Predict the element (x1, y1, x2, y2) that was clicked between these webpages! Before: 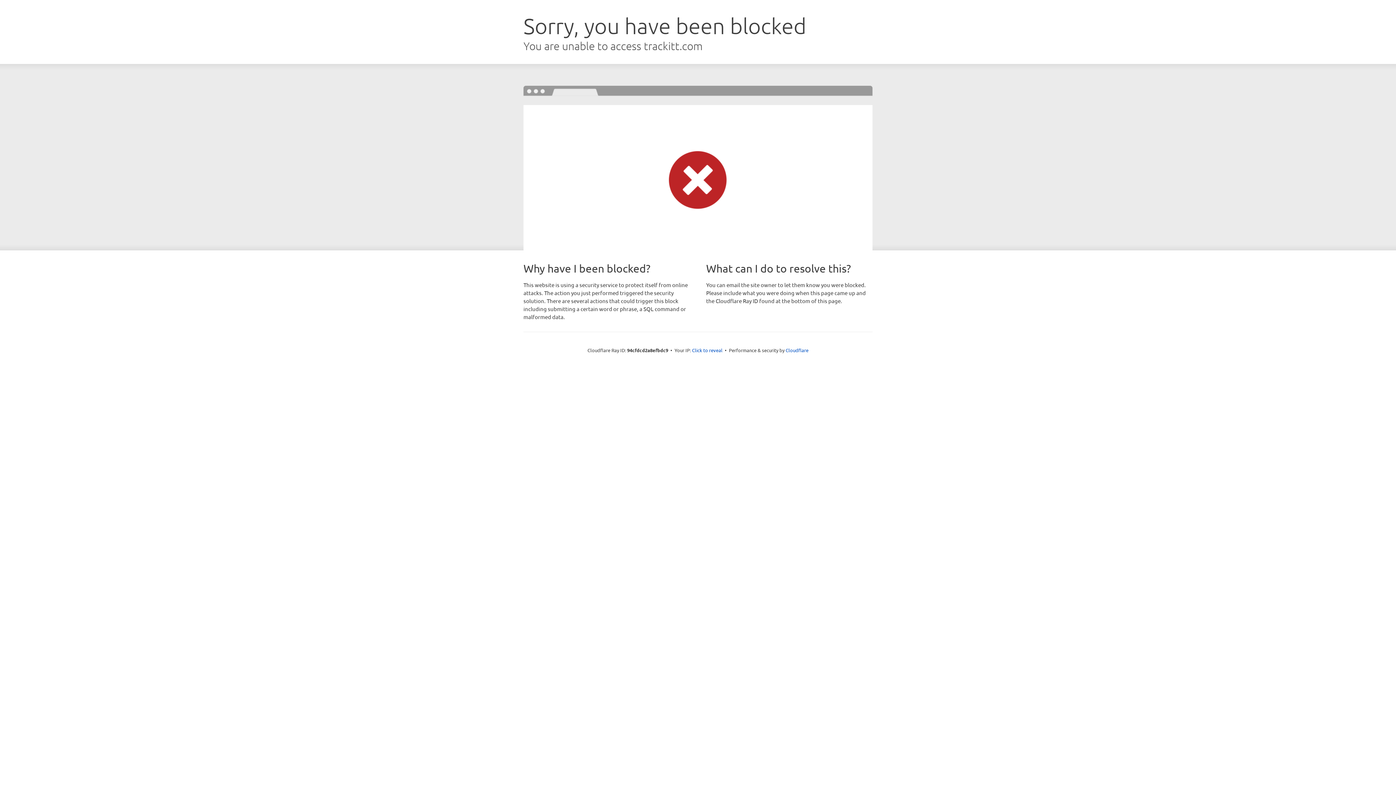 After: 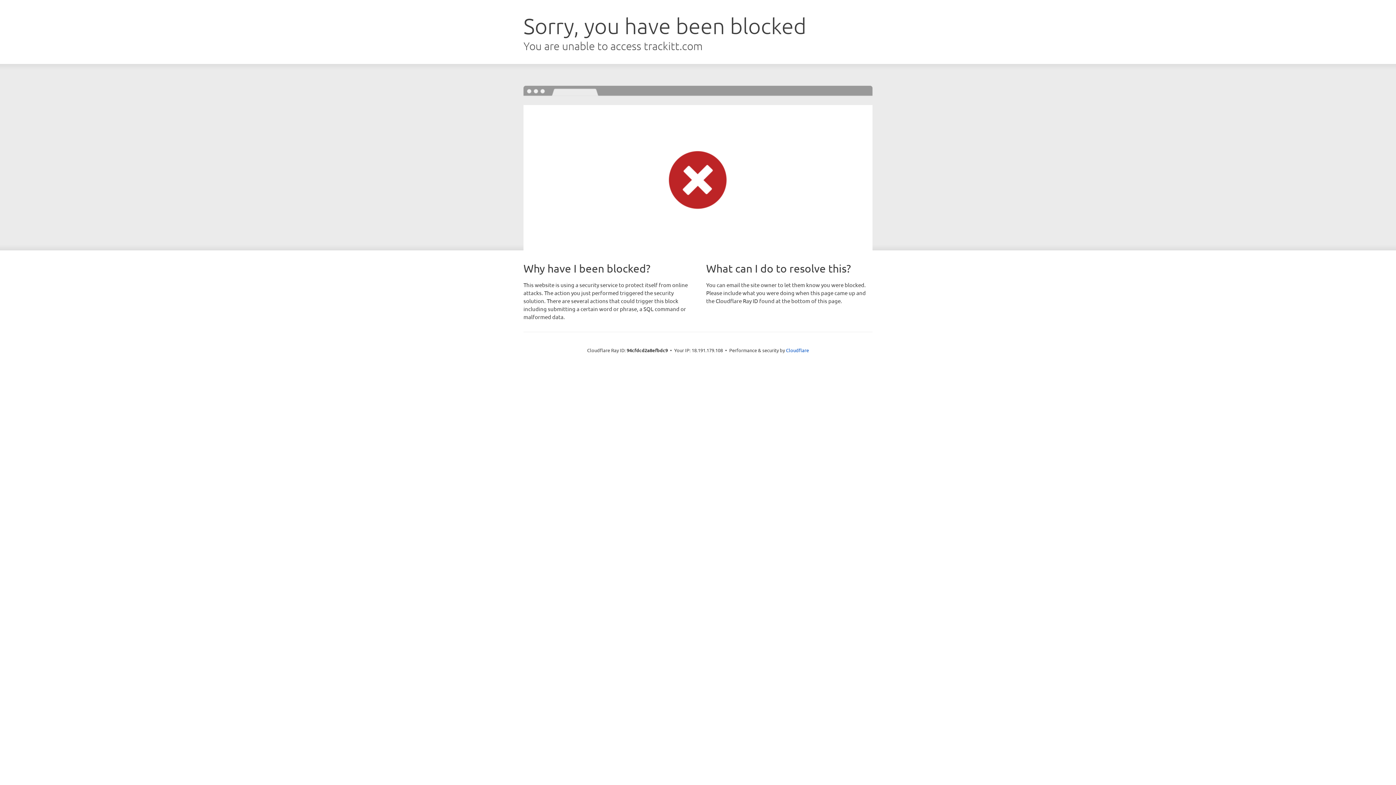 Action: bbox: (692, 346, 722, 353) label: Click to reveal